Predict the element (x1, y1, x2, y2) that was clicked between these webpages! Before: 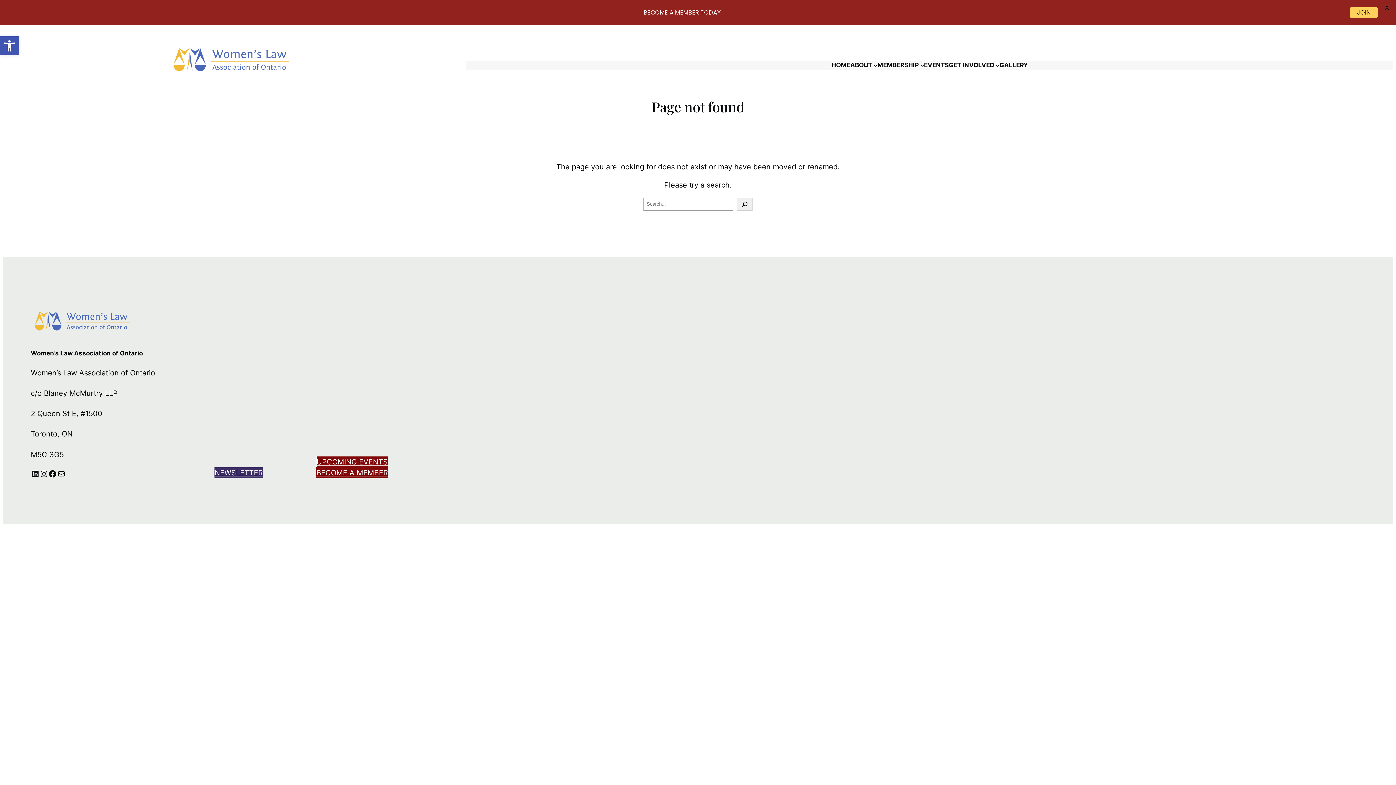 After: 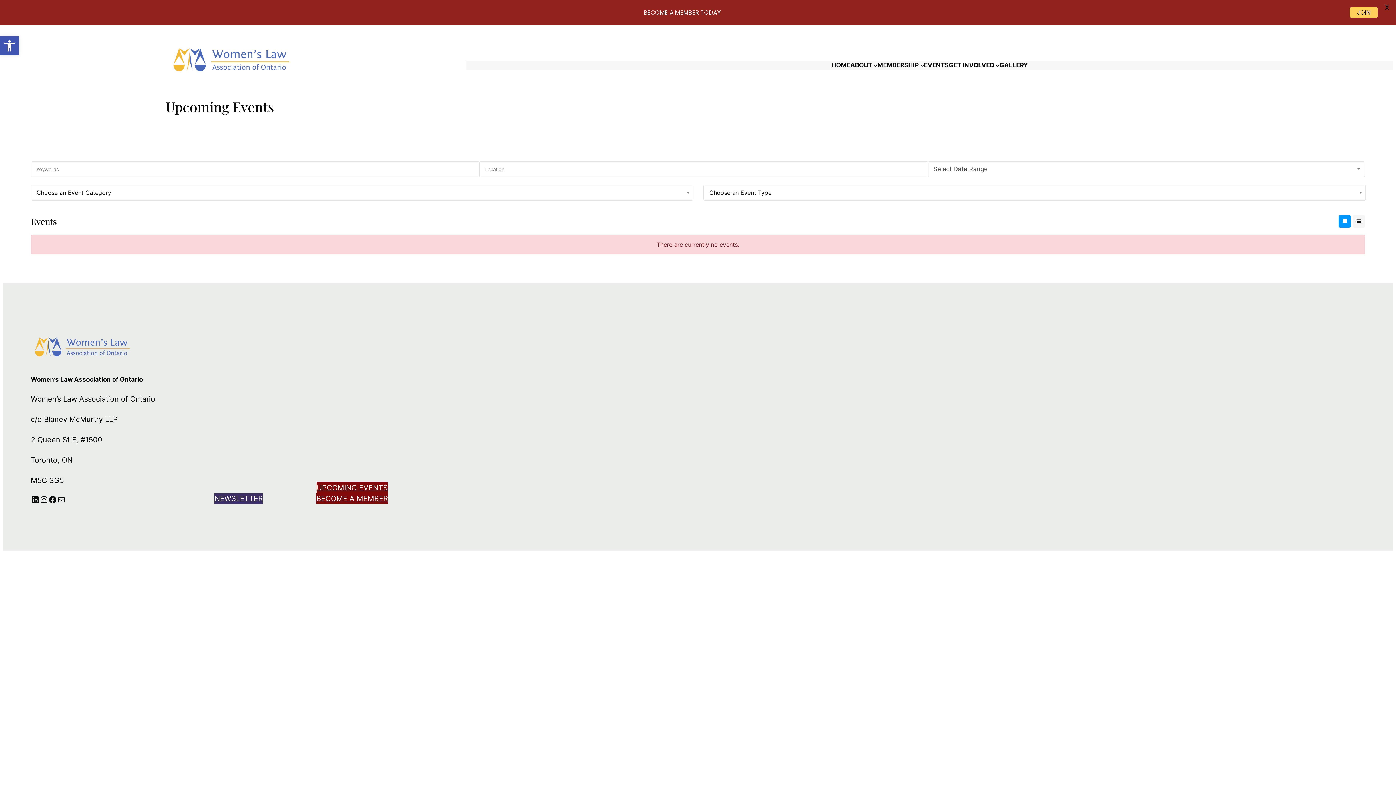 Action: bbox: (316, 456, 387, 467) label: UPCOMING EVENTS